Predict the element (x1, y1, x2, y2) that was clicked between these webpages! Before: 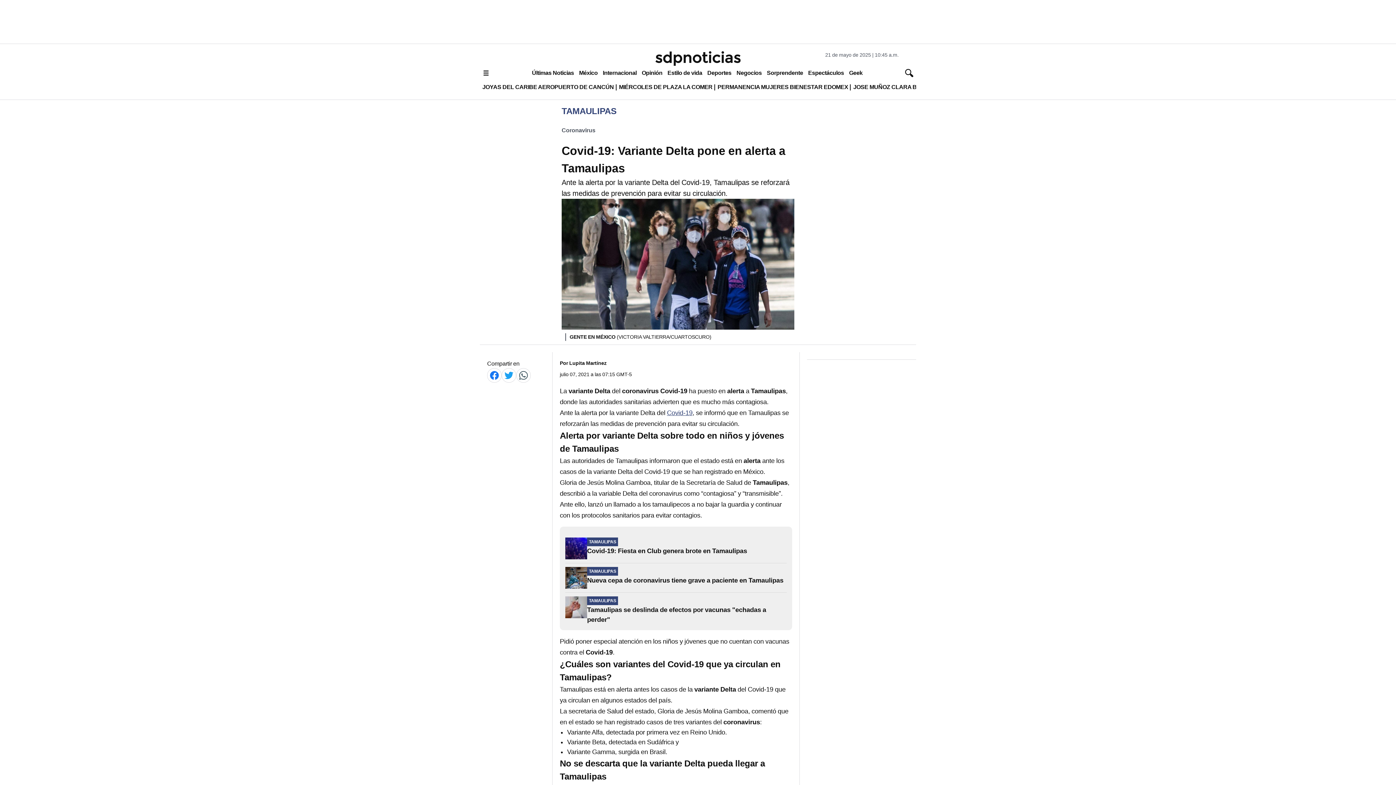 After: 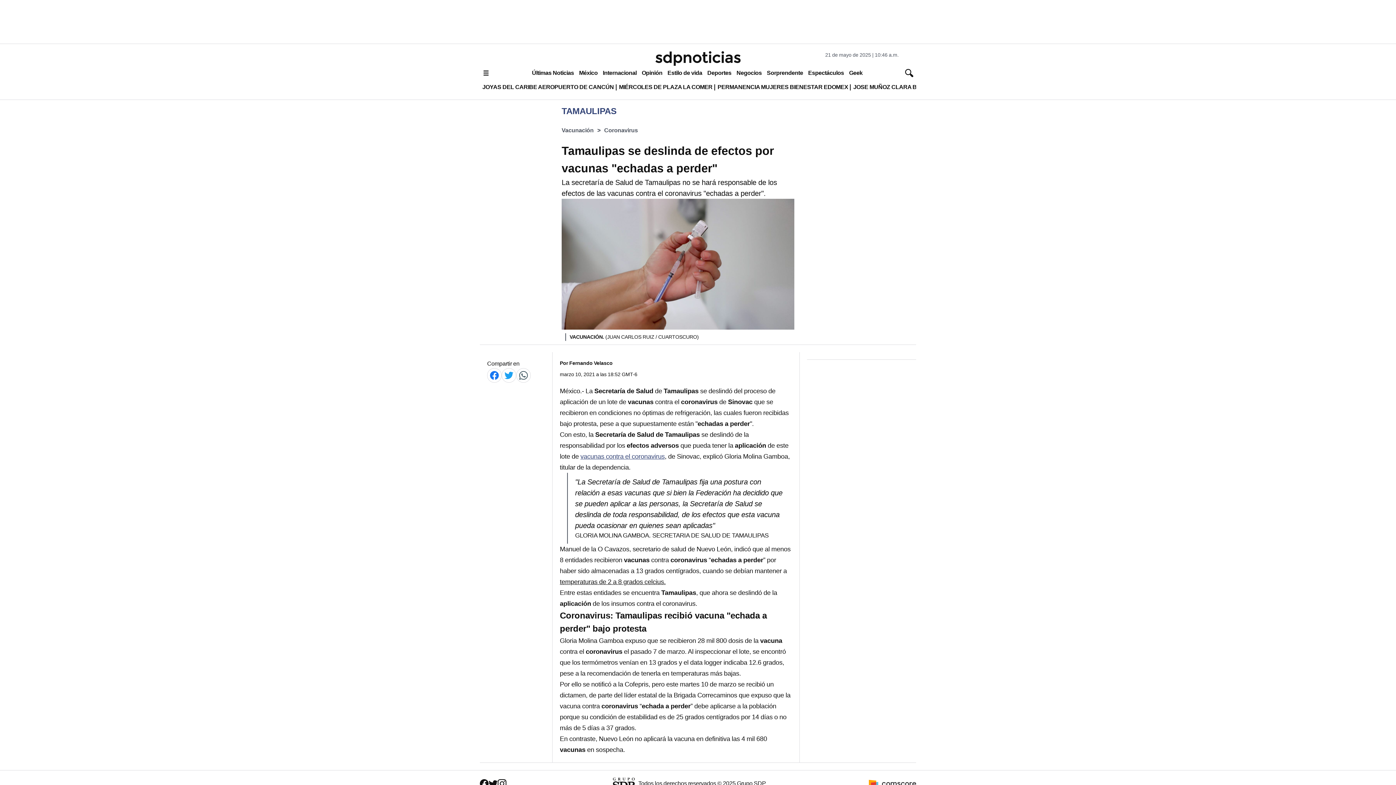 Action: label: TAMAULIPAS
Tamaulipas se deslinda de efectos por vacunas "echadas a perder" bbox: (587, 596, 786, 625)